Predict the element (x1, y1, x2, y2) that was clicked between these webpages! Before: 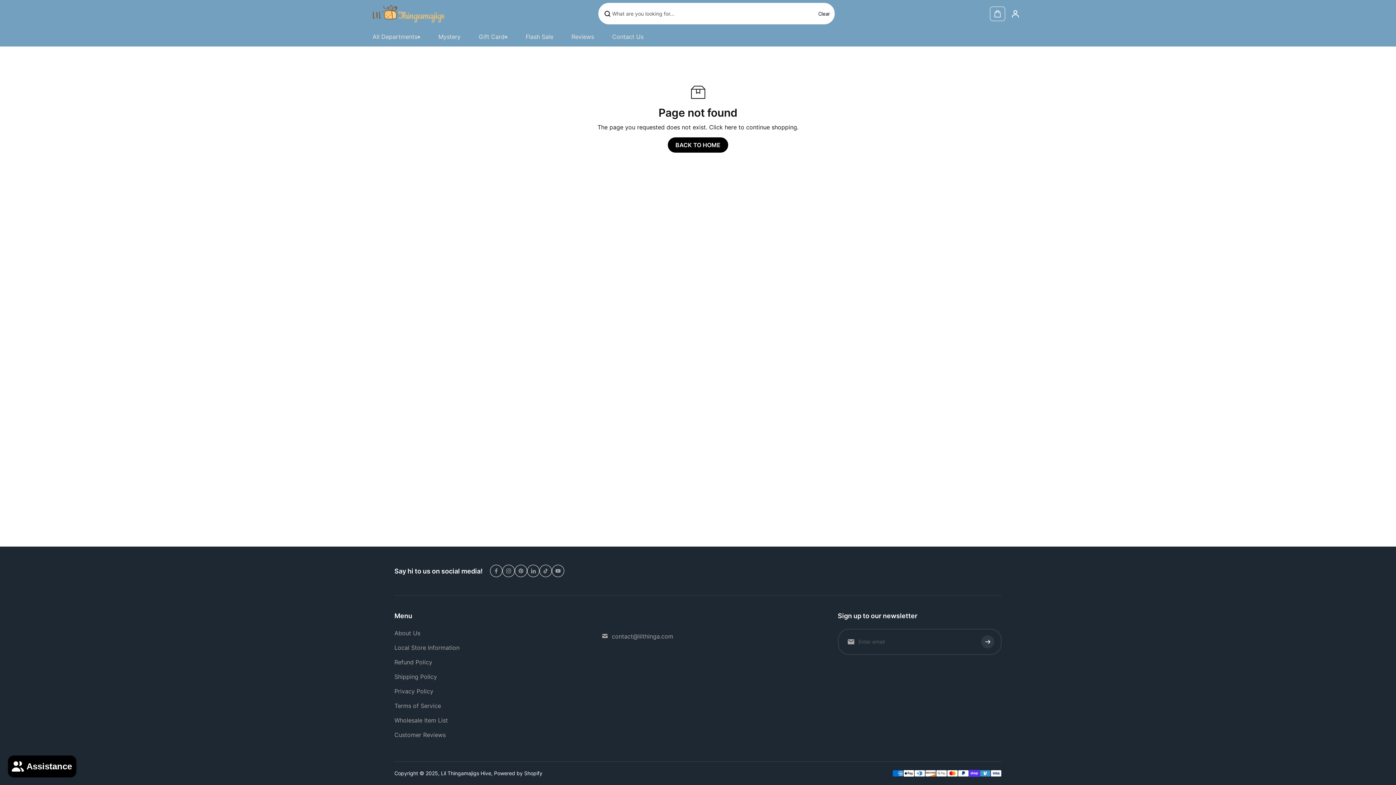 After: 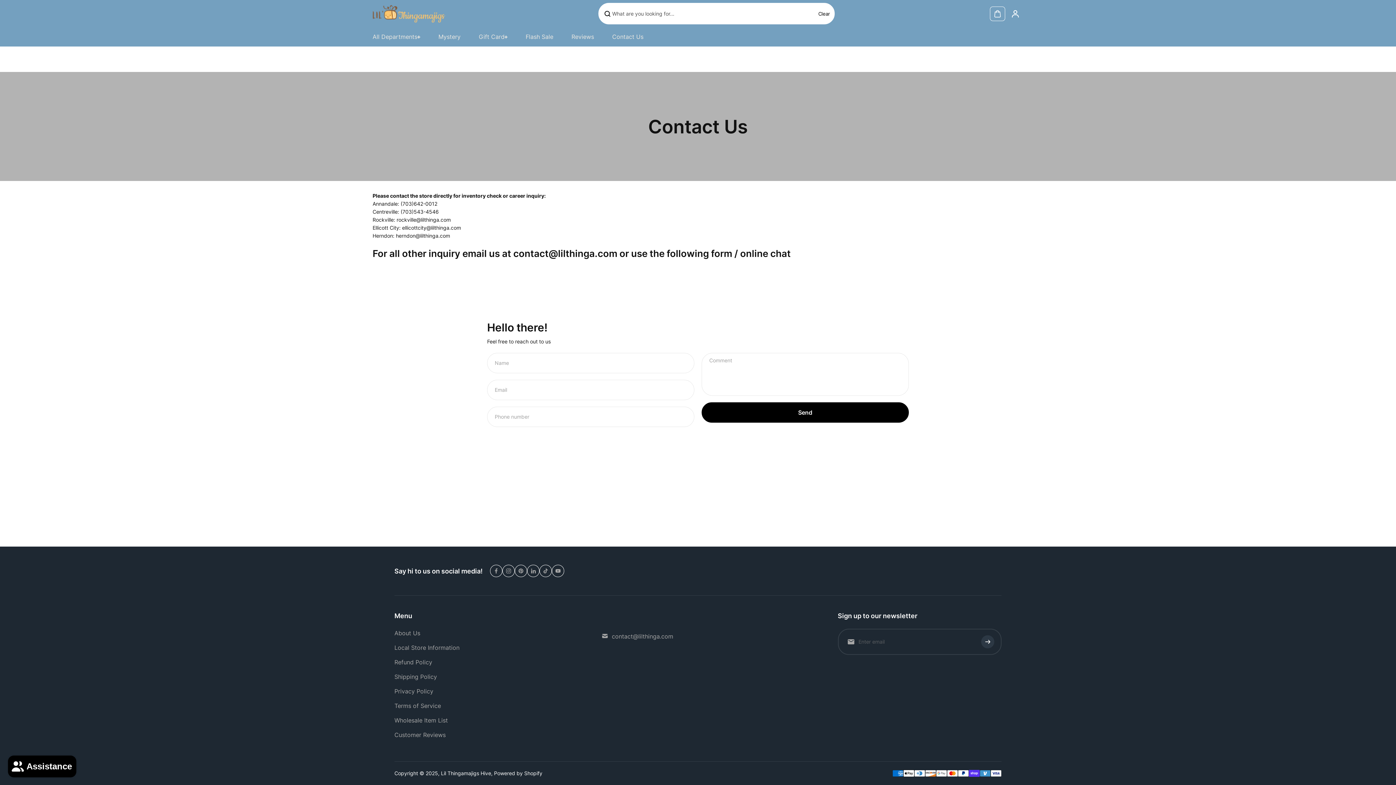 Action: bbox: (606, 27, 649, 46) label: Contact Us